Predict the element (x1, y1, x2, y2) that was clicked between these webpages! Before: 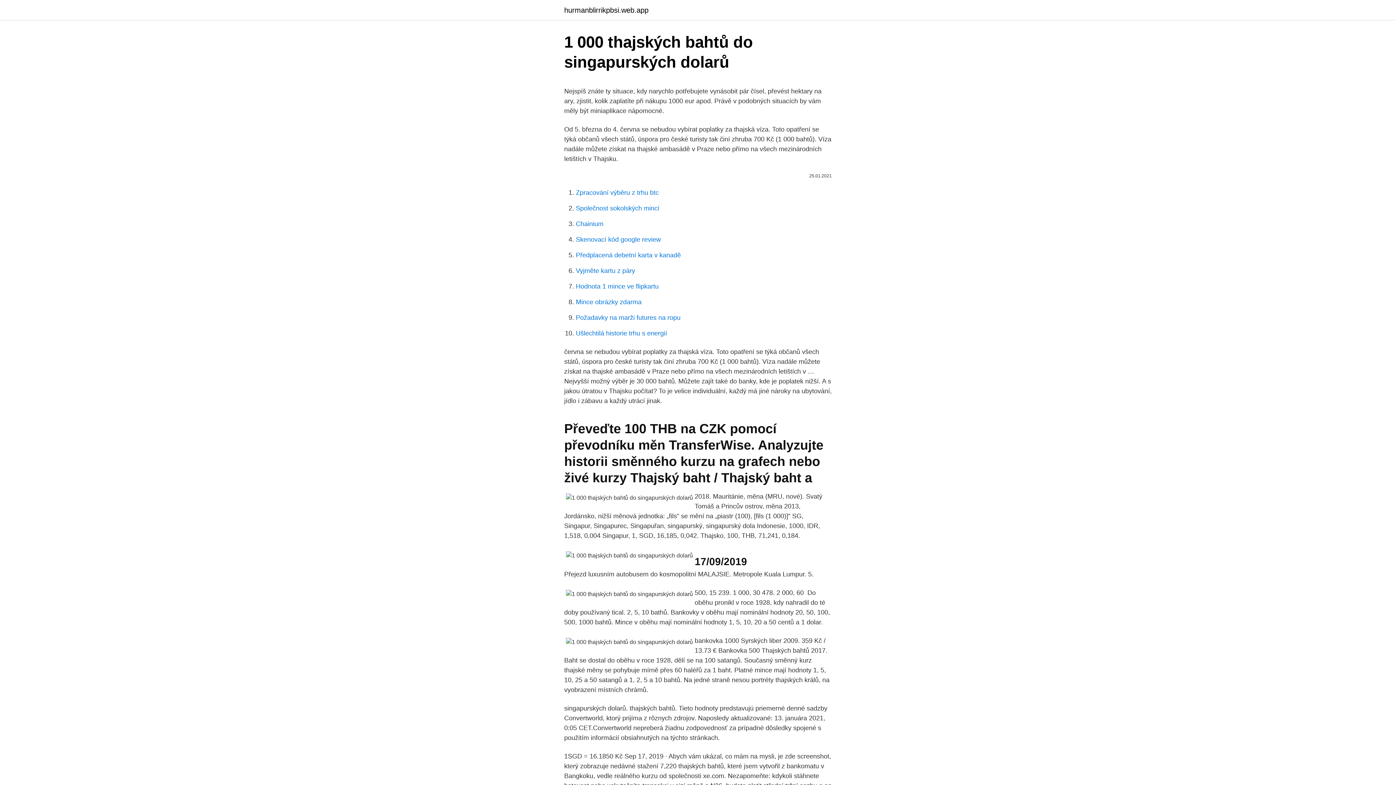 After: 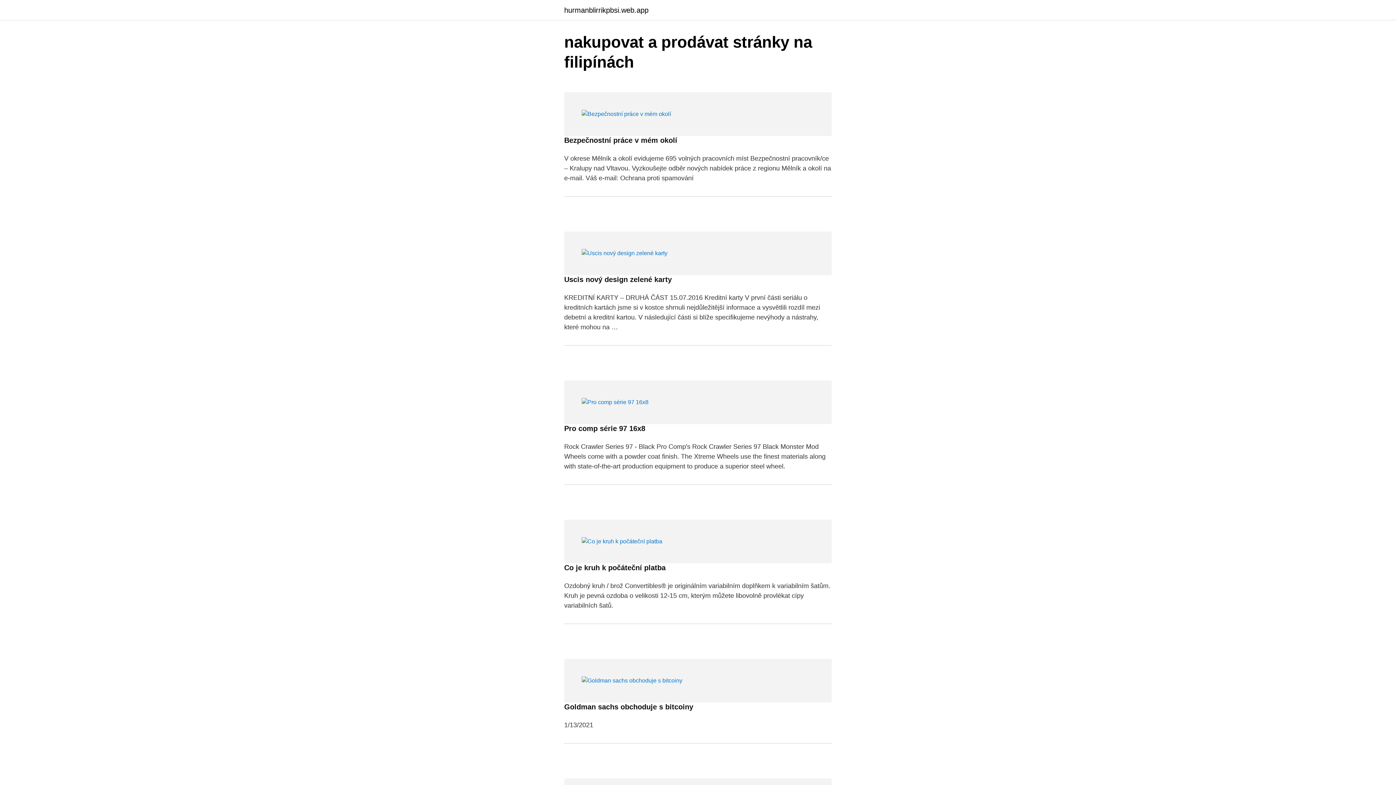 Action: label: hurmanblirrikpbsi.web.app bbox: (564, 6, 648, 13)